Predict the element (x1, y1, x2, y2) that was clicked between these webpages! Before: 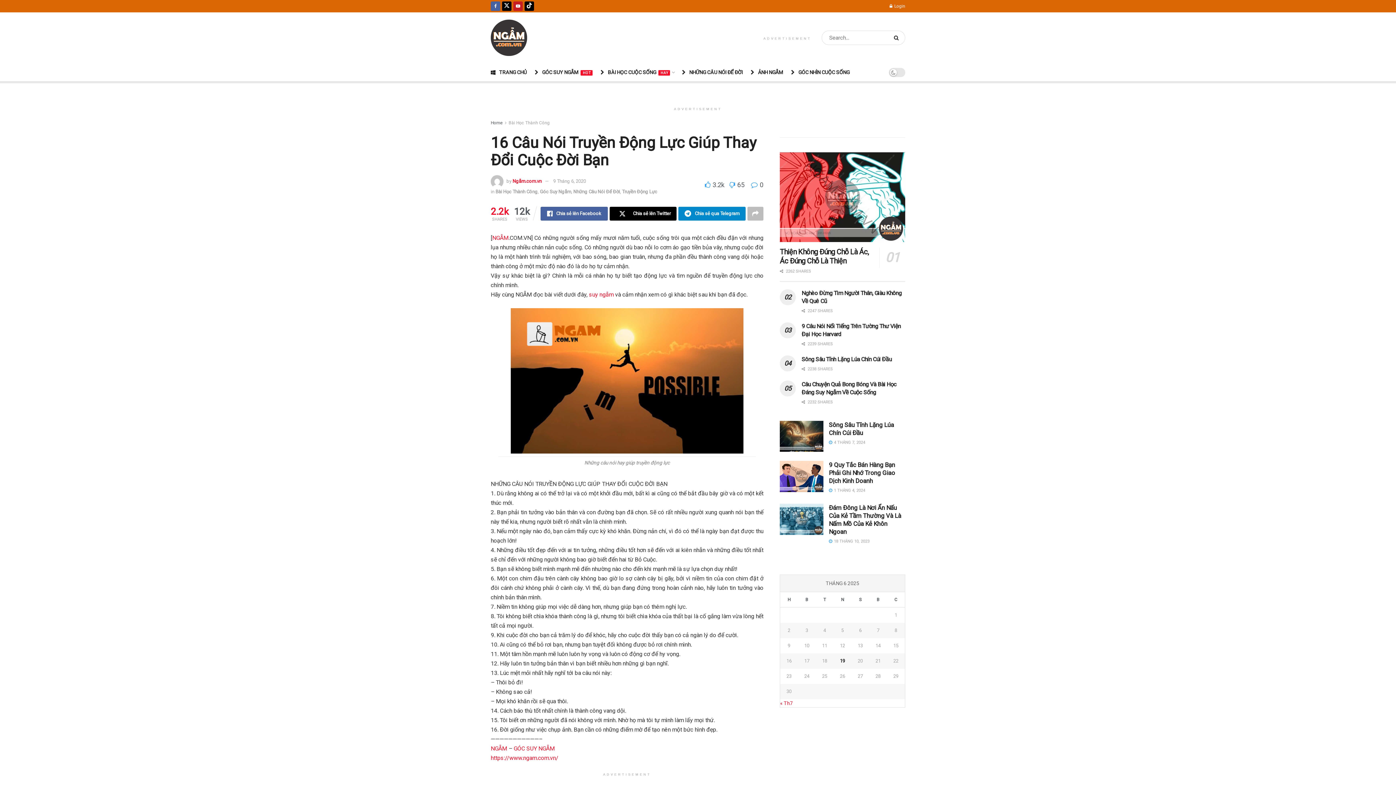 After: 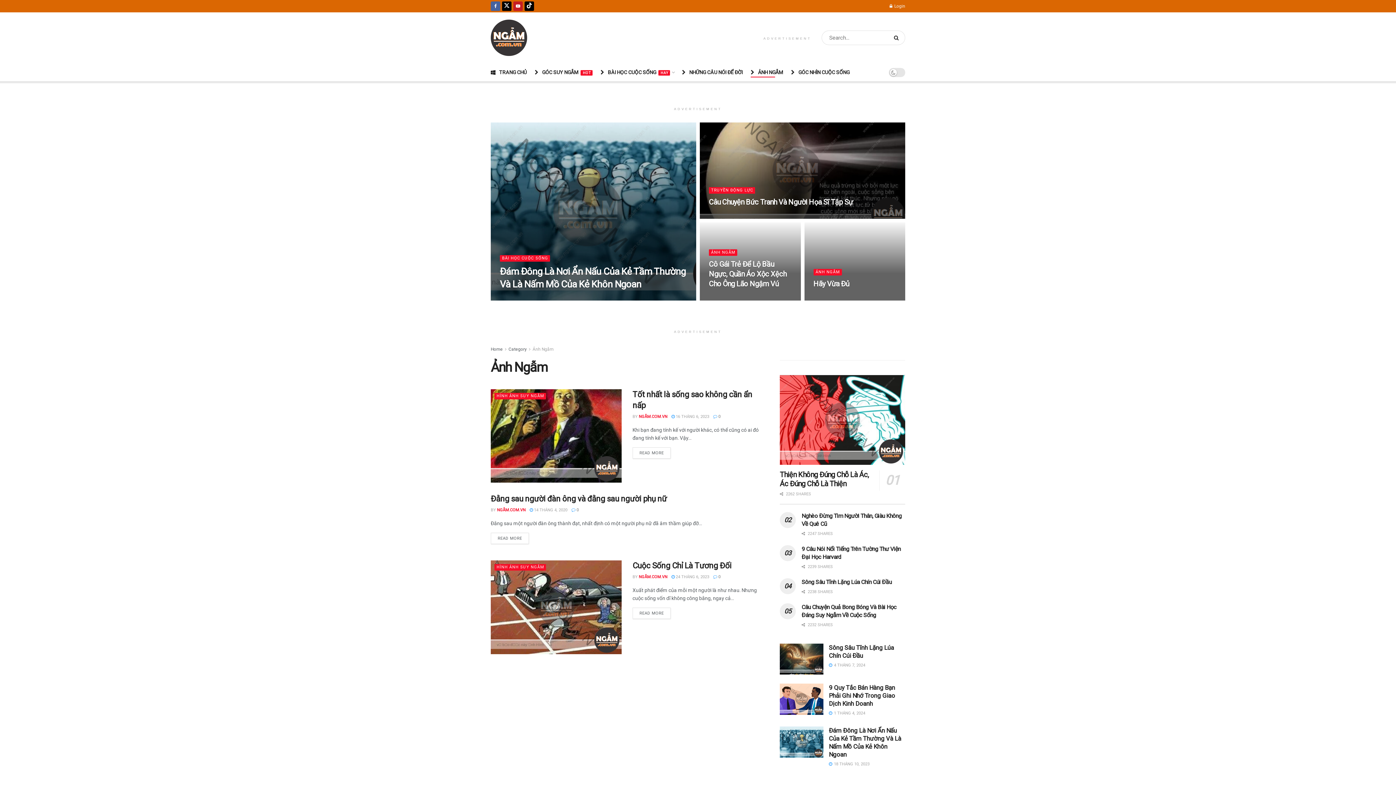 Action: bbox: (750, 67, 783, 77) label: ẢNH NGẪM